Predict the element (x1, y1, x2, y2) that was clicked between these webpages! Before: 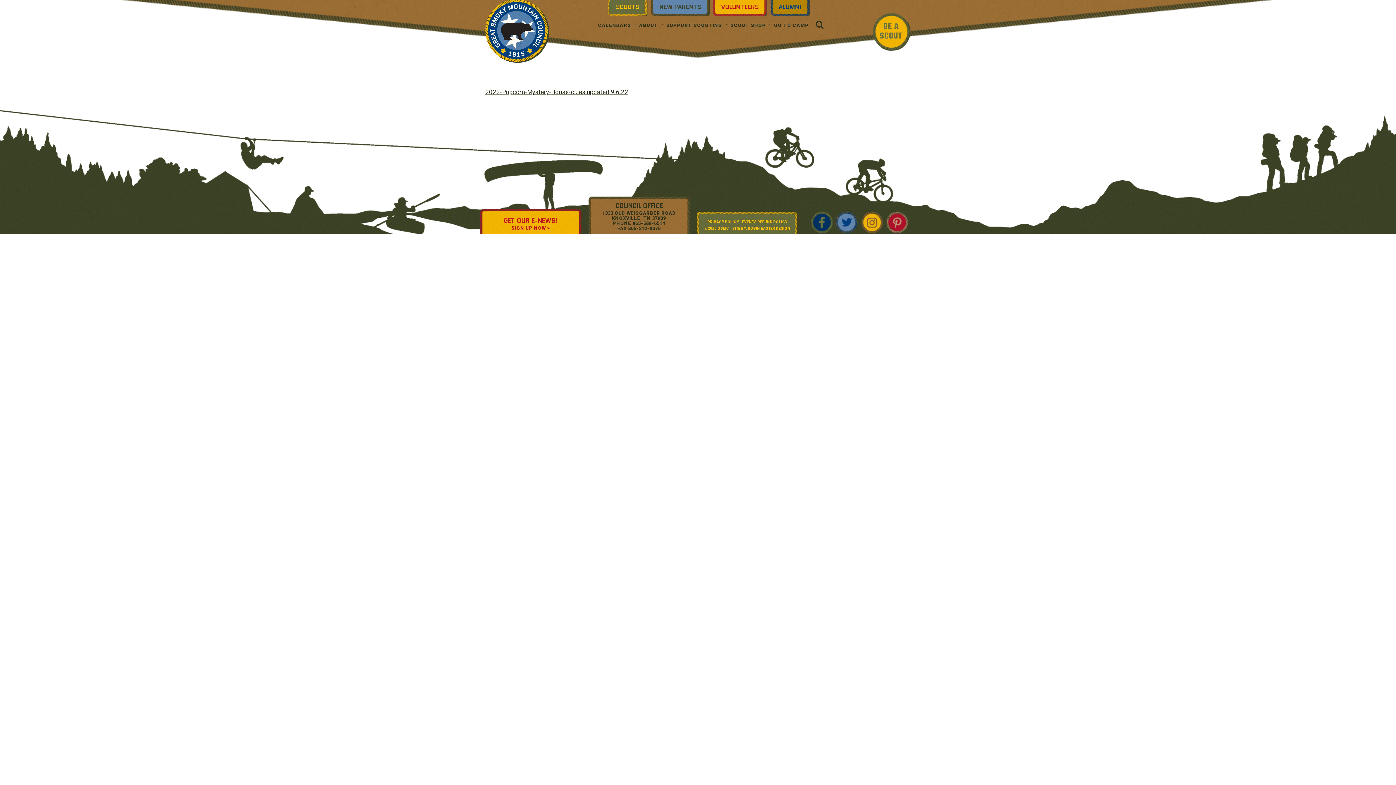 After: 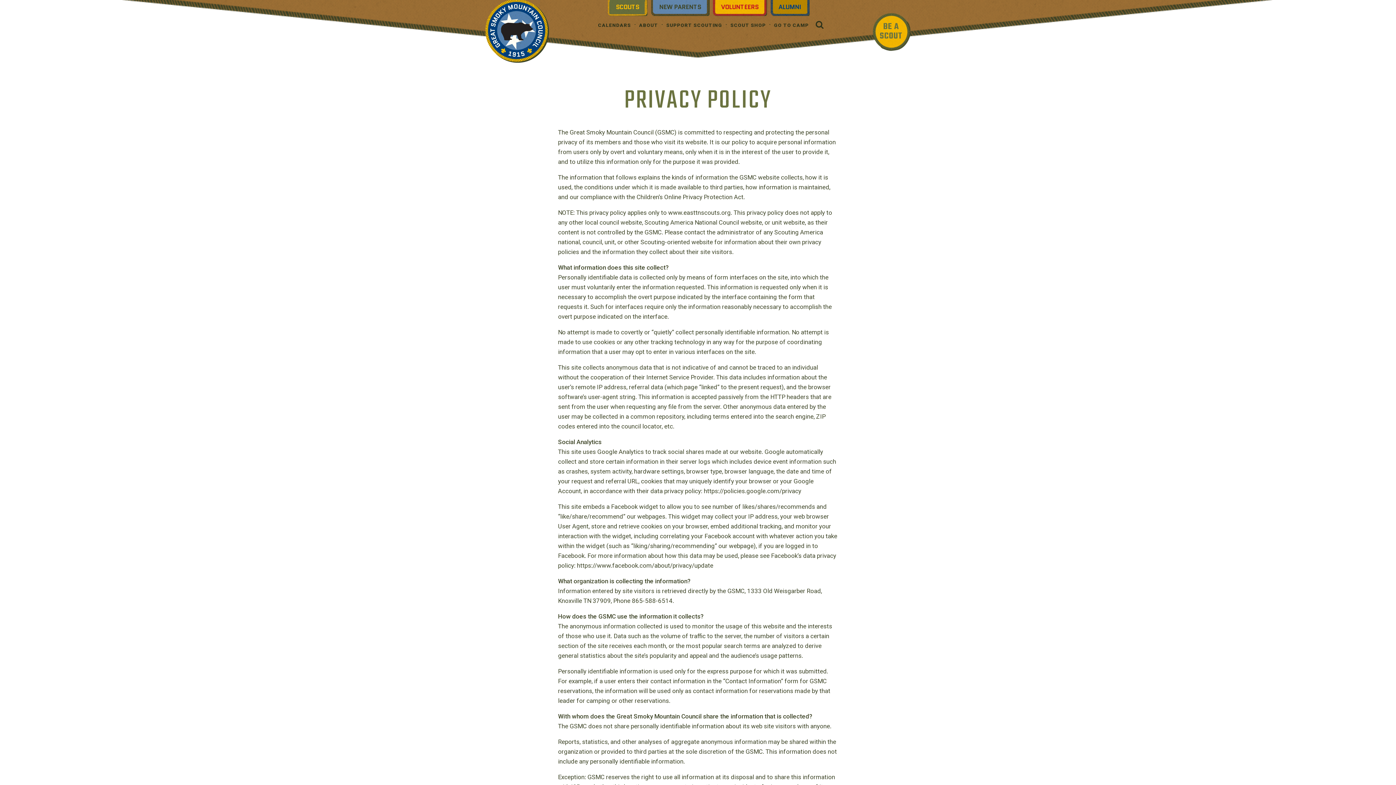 Action: bbox: (707, 220, 739, 224) label: PRIVACY POLICY